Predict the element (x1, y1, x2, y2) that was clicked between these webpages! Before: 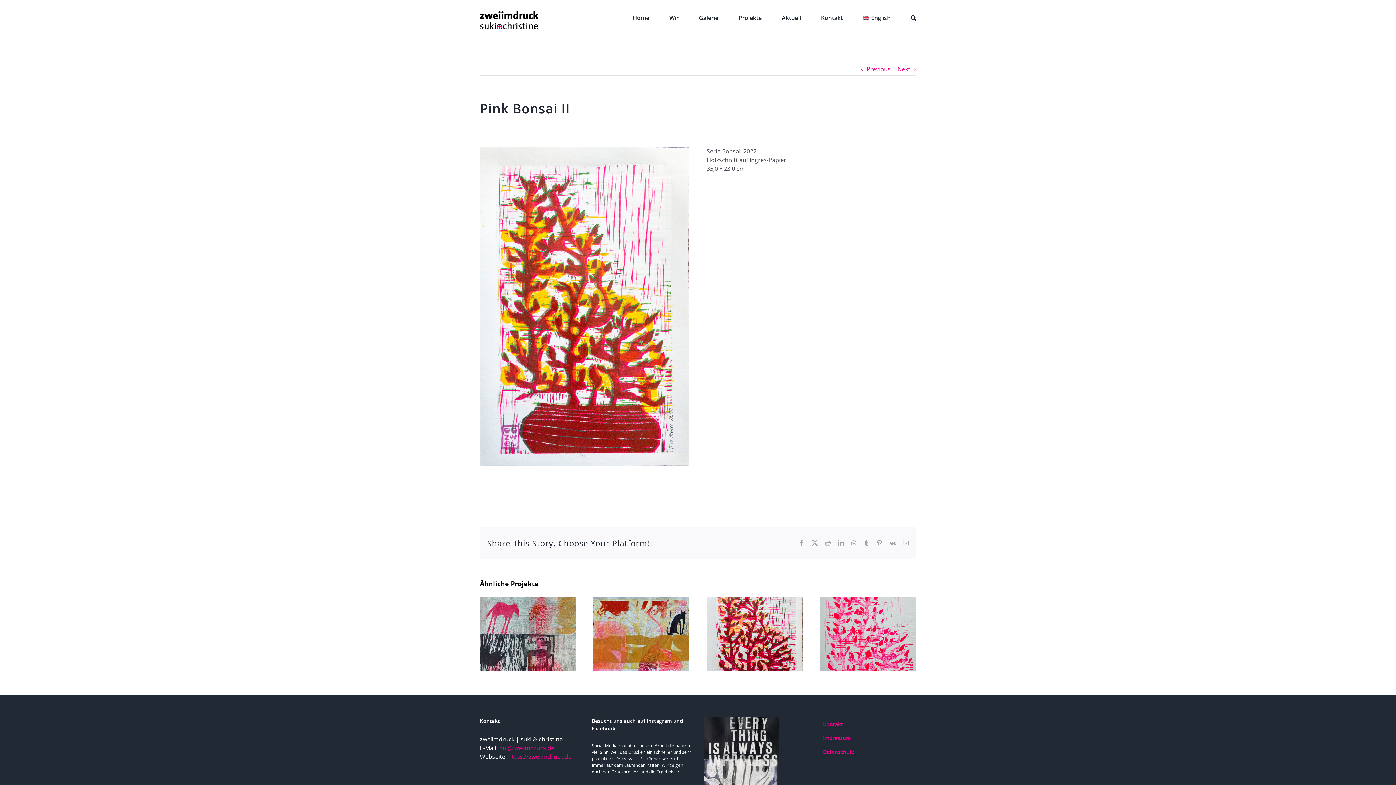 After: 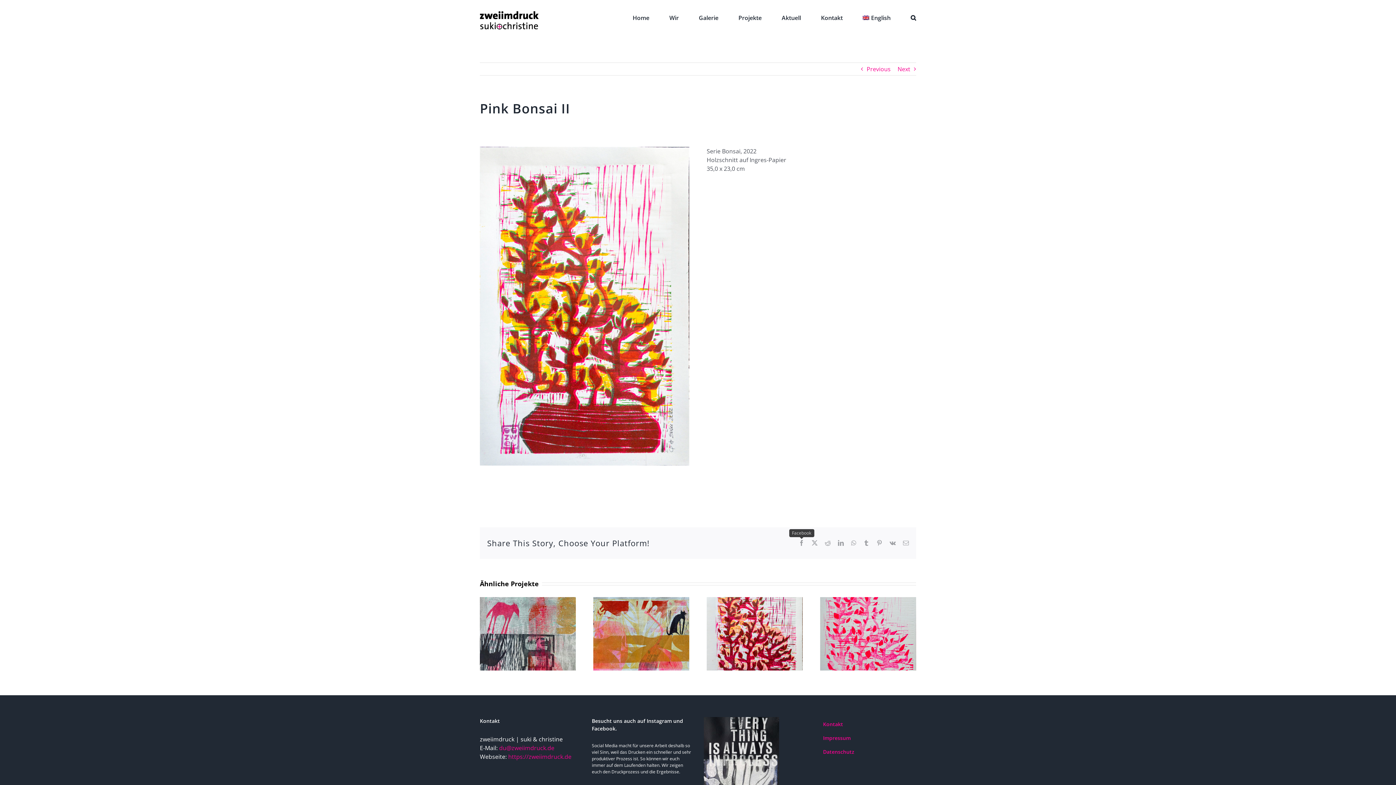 Action: bbox: (798, 540, 804, 546) label: Facebook